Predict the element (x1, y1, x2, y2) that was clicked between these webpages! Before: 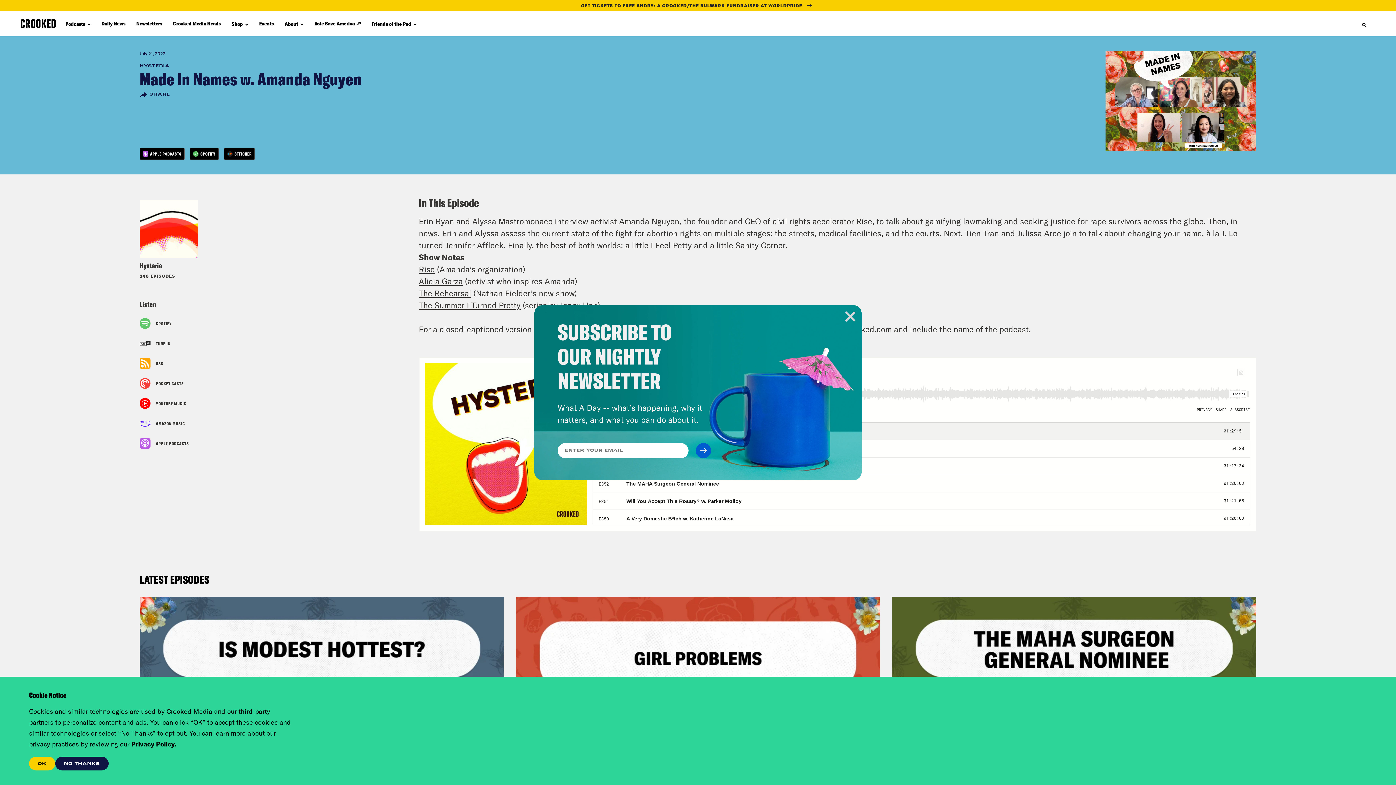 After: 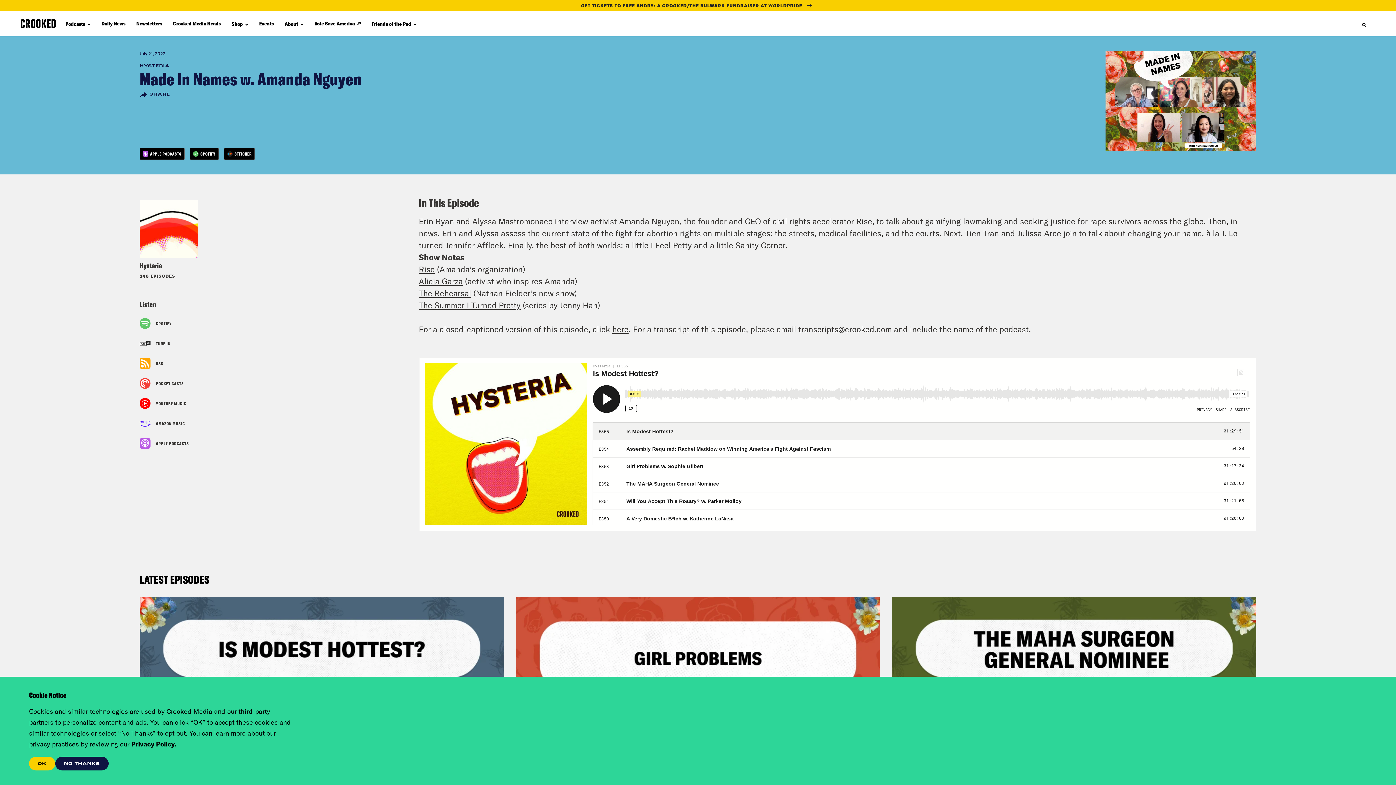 Action: bbox: (845, 311, 856, 322)